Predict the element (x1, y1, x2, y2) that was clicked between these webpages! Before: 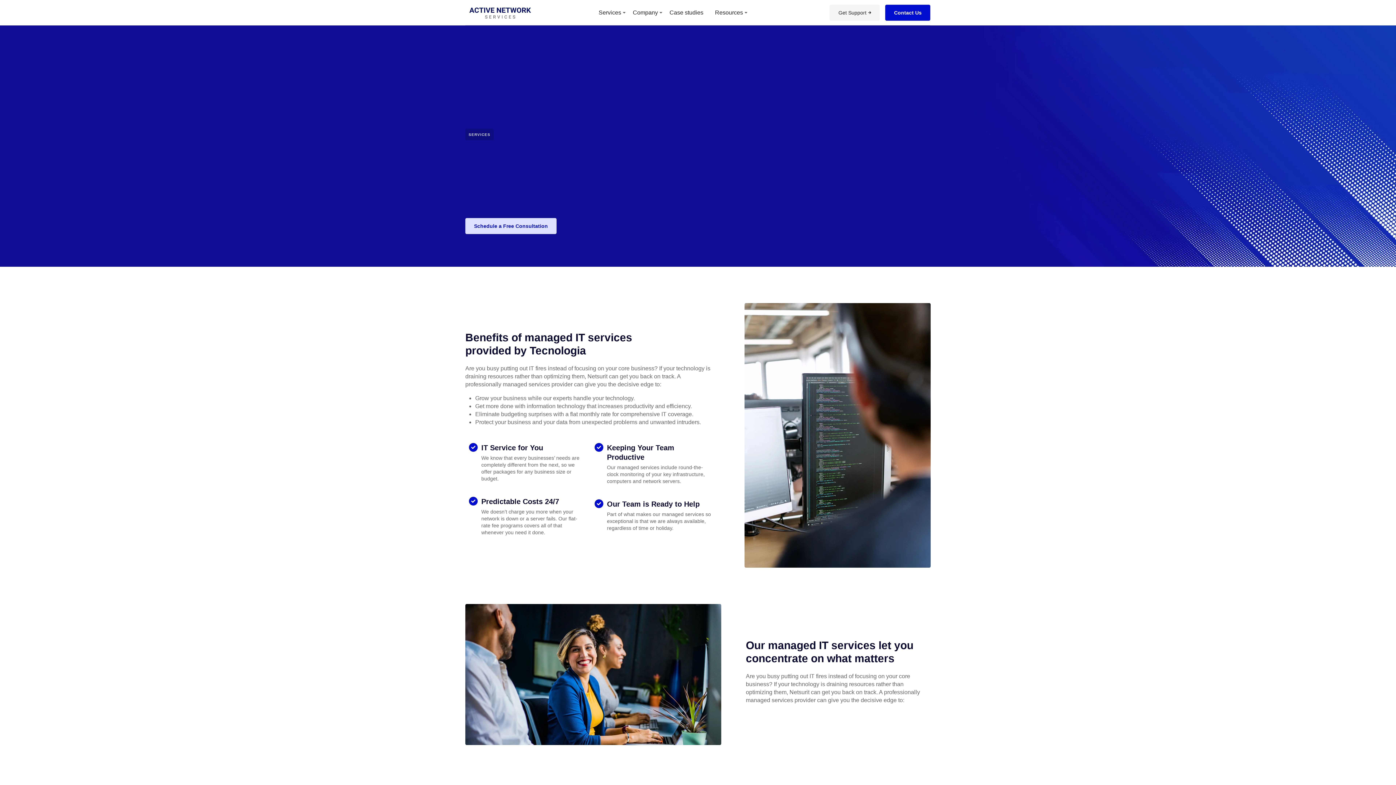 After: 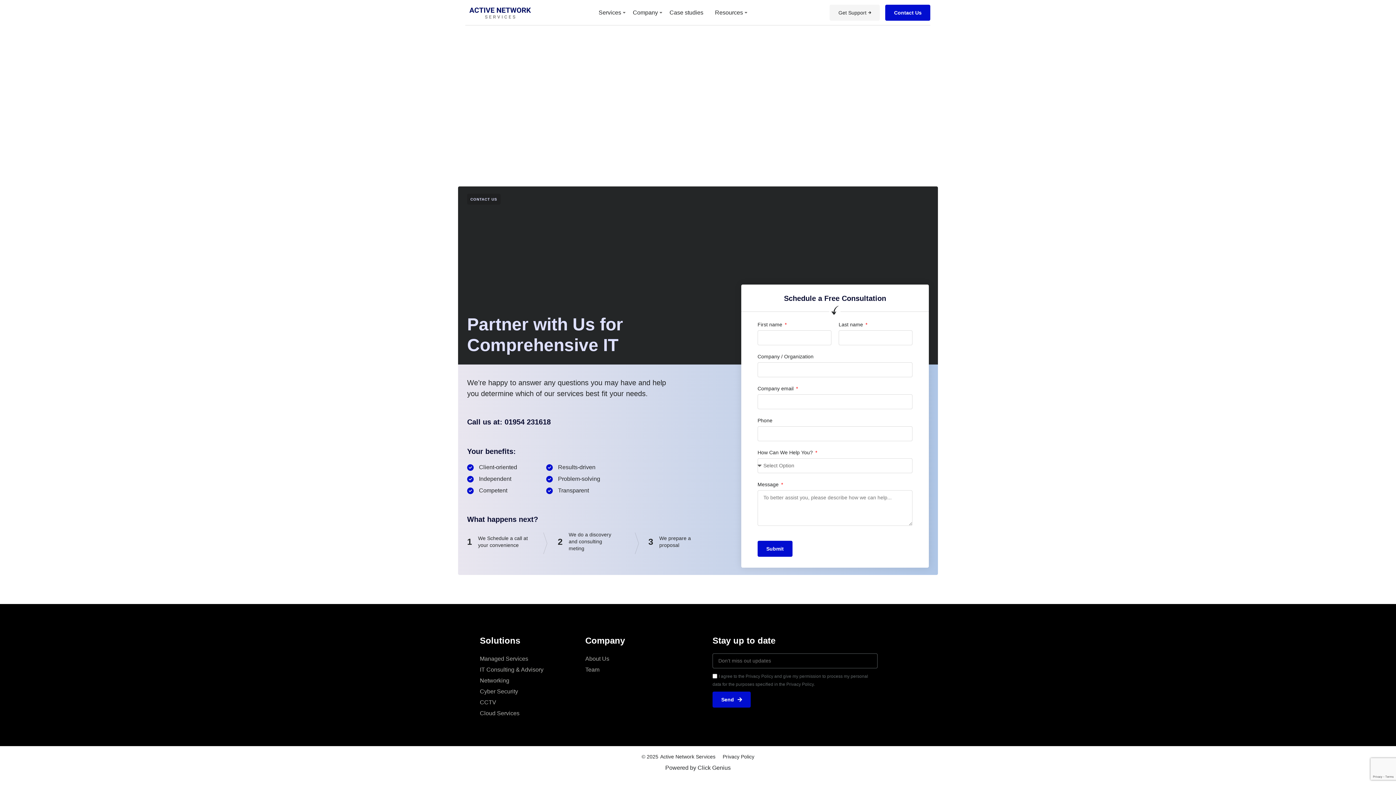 Action: label: Schedule a Free Consultation bbox: (465, 218, 556, 234)